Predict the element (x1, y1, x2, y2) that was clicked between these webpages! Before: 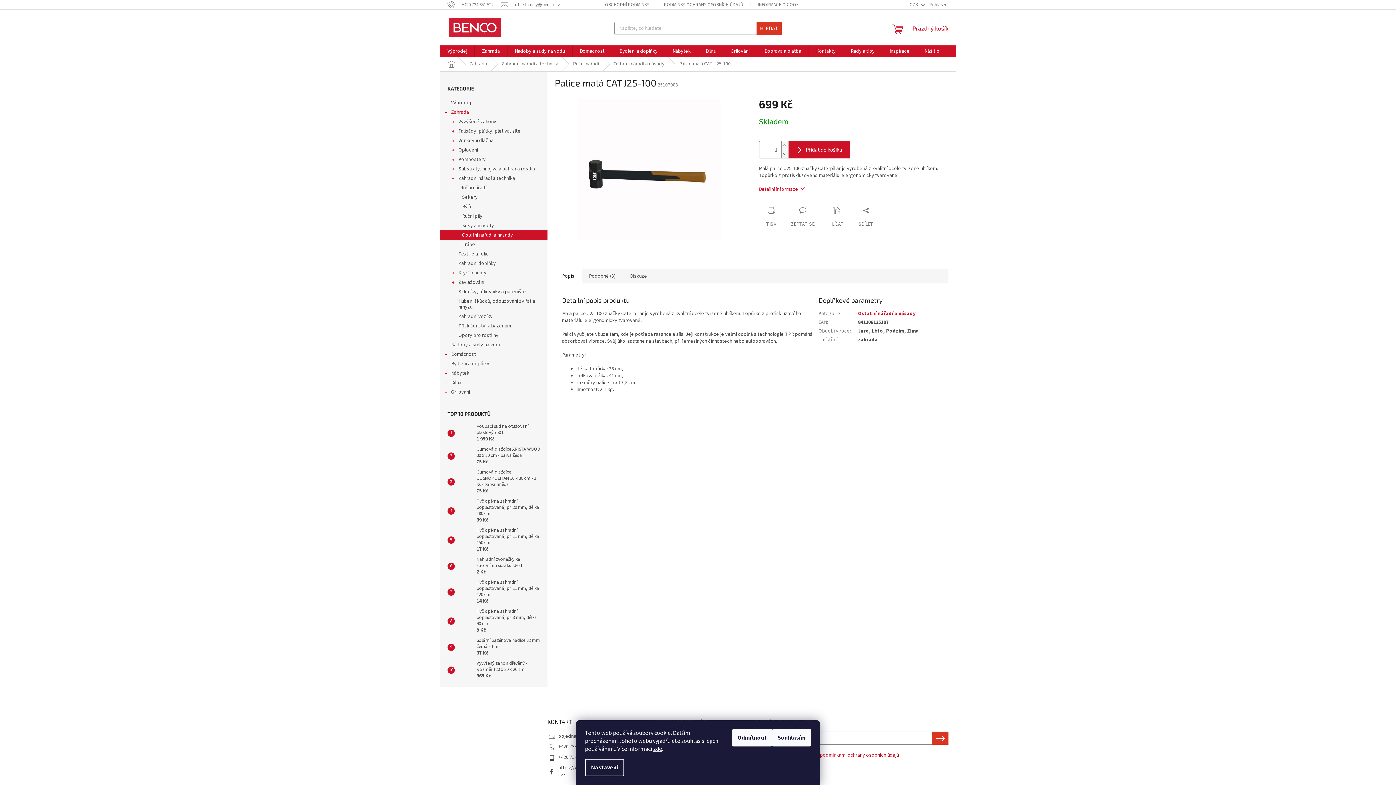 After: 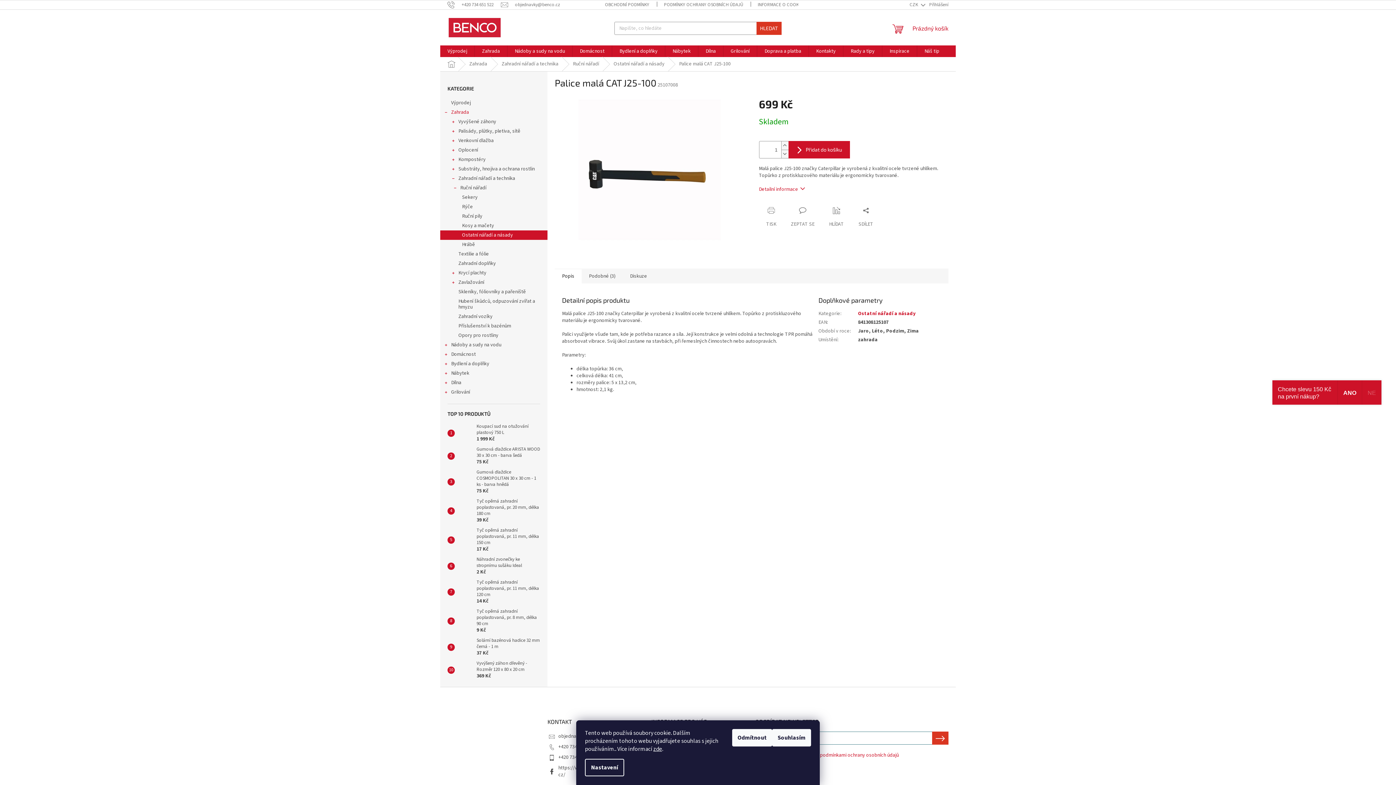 Action: label: PŘIHLÁSIT SE bbox: (932, 732, 948, 745)